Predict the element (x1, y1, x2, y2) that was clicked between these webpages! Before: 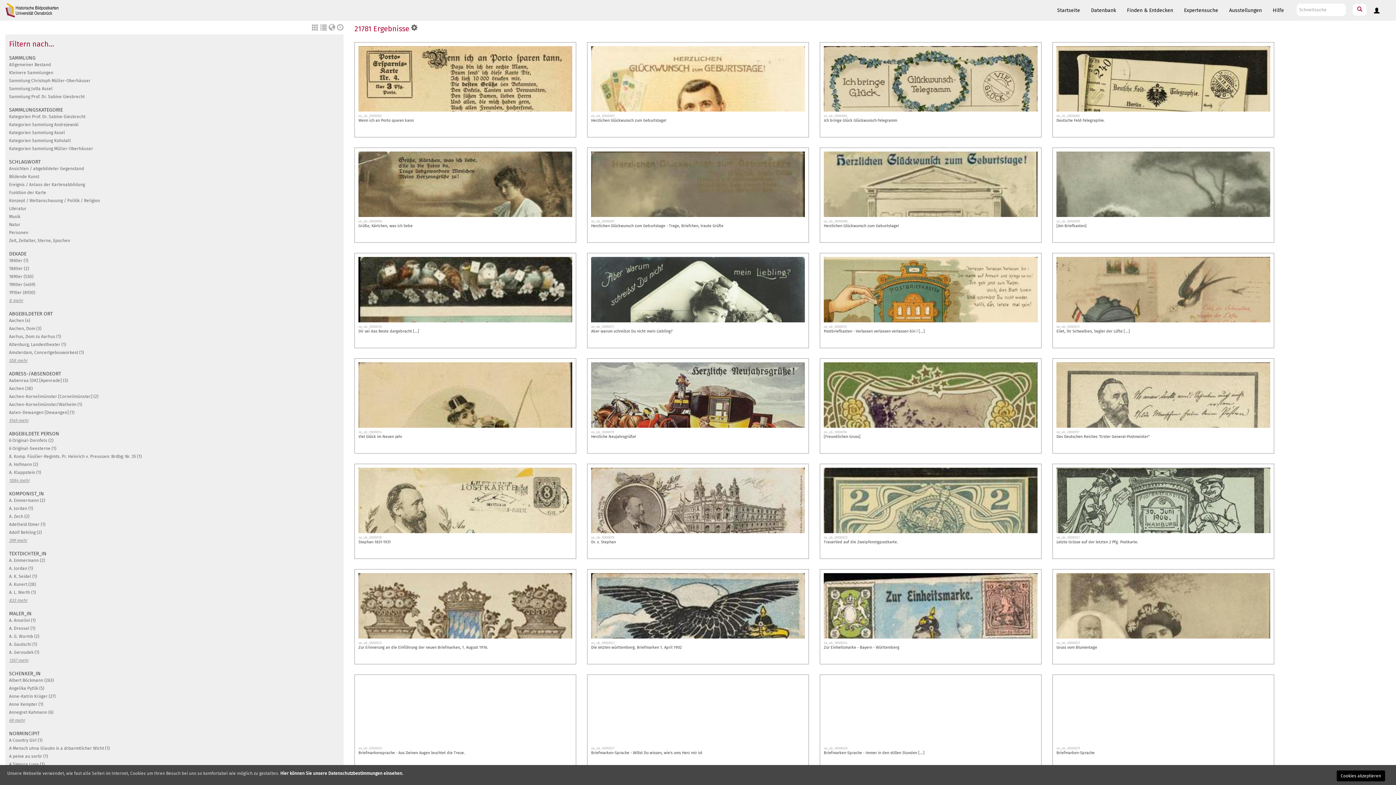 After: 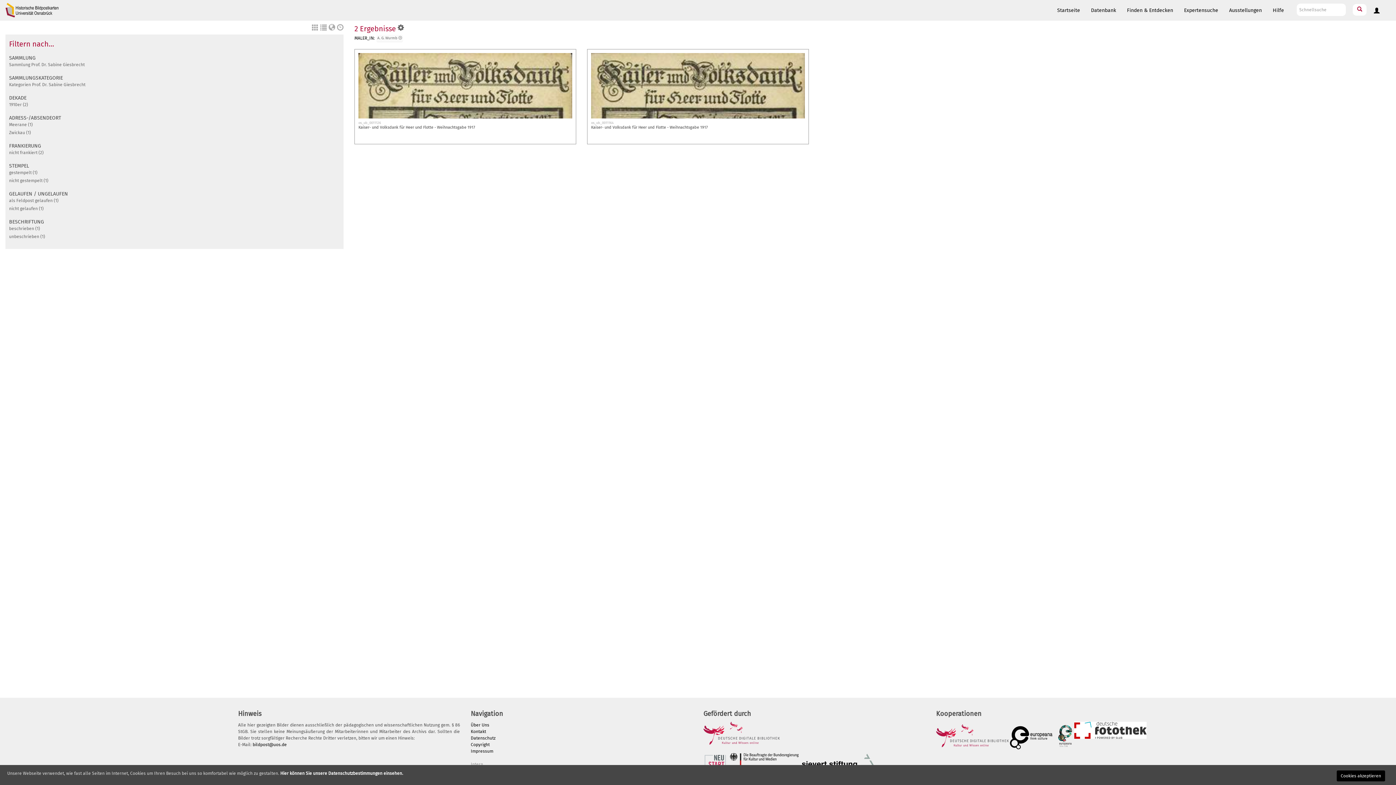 Action: bbox: (9, 634, 39, 639) label: A. G. Wurmb (2)